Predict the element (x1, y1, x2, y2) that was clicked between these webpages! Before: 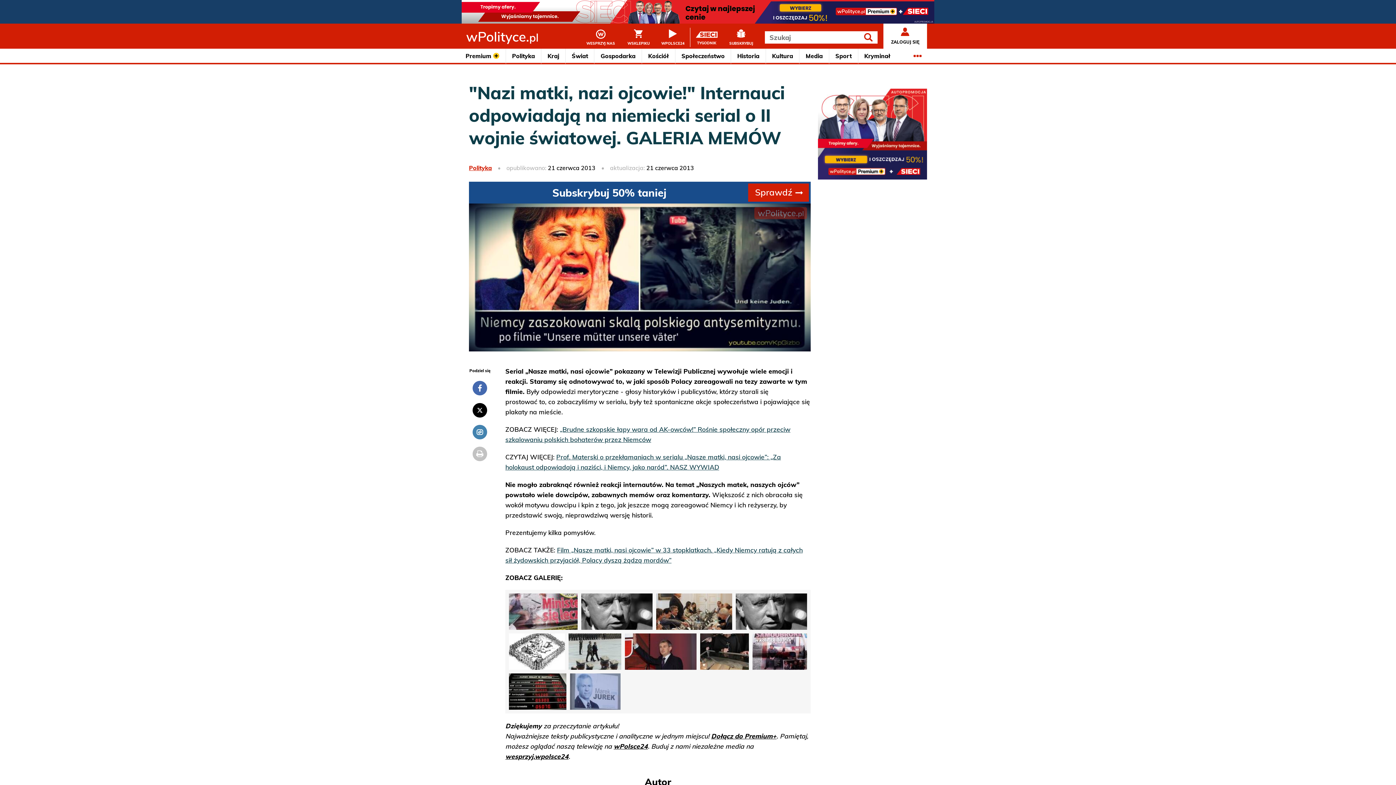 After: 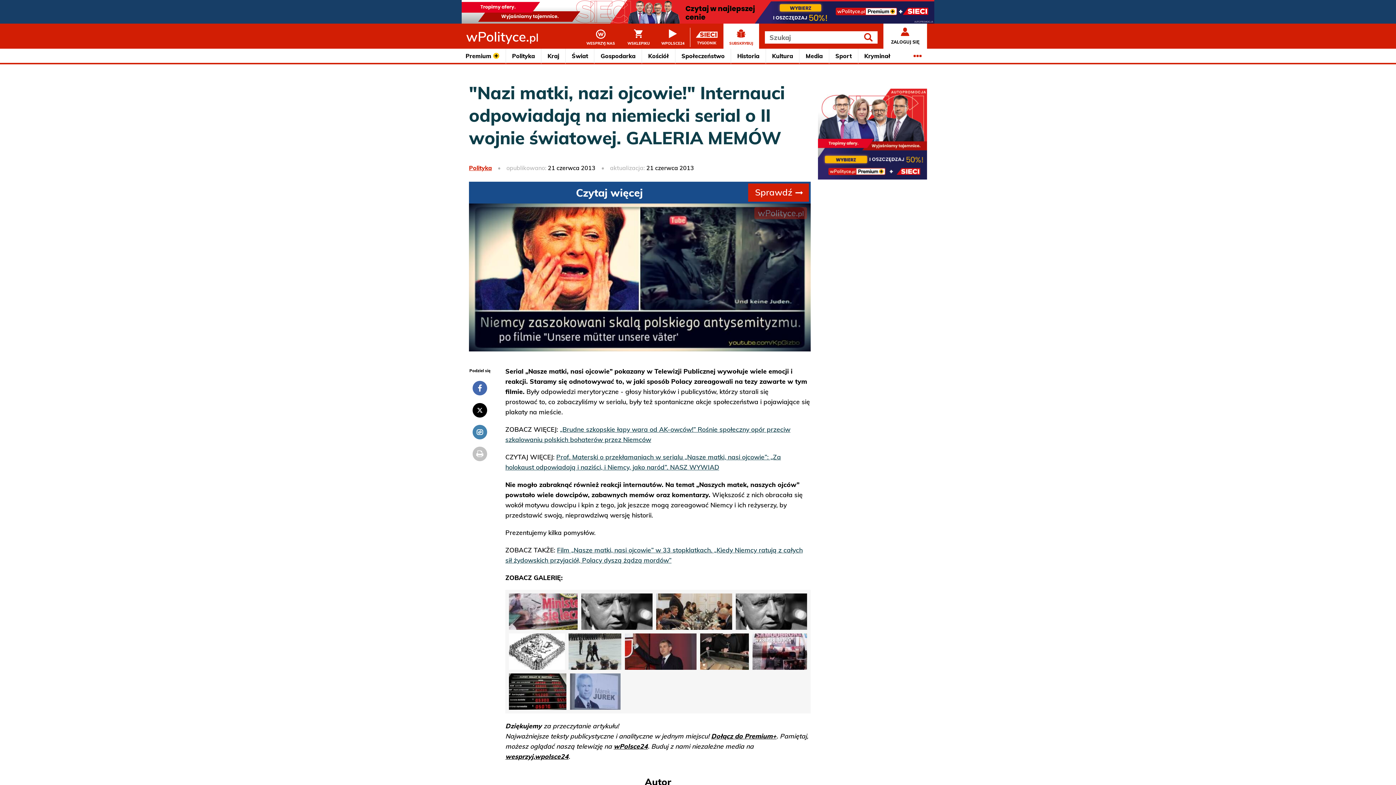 Action: bbox: (723, 23, 759, 51) label: SUBSKRYBUJ